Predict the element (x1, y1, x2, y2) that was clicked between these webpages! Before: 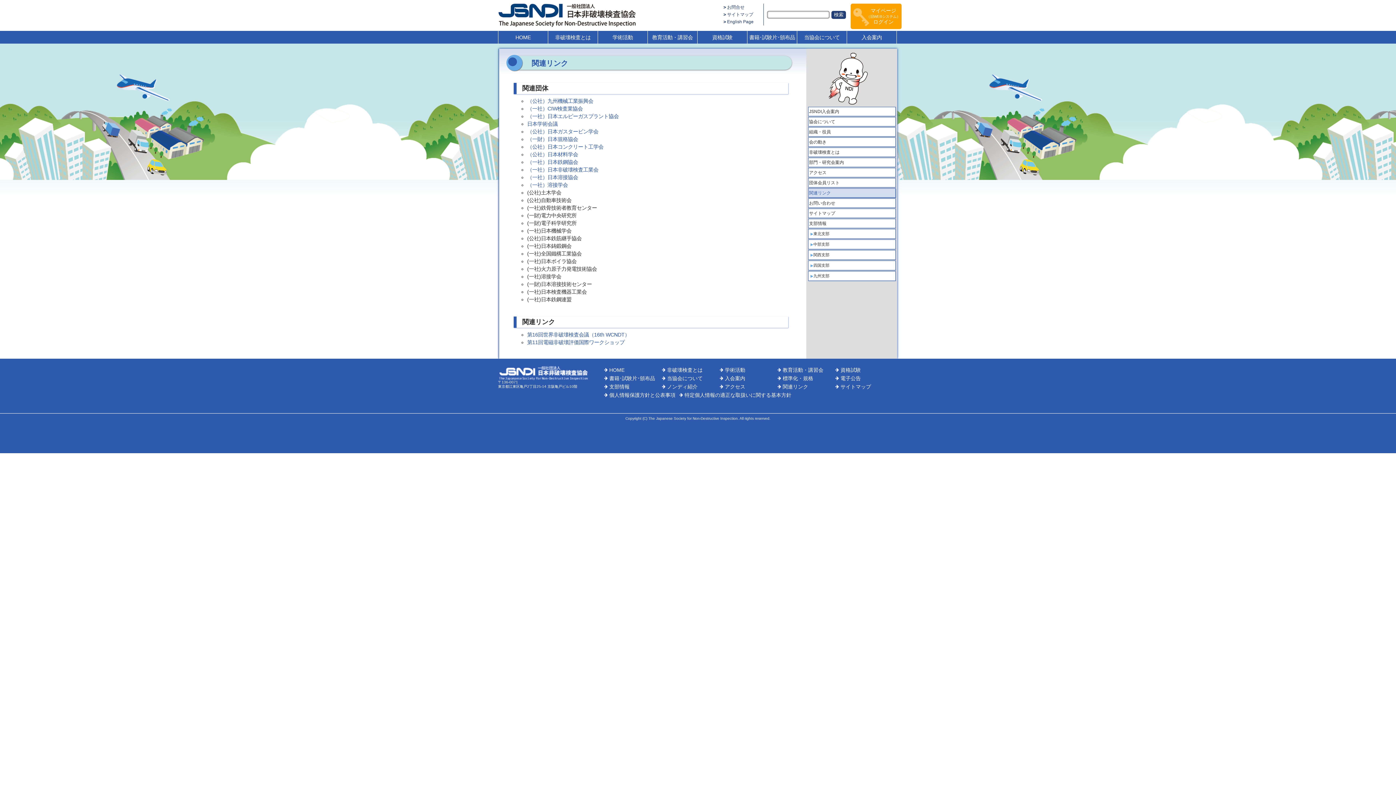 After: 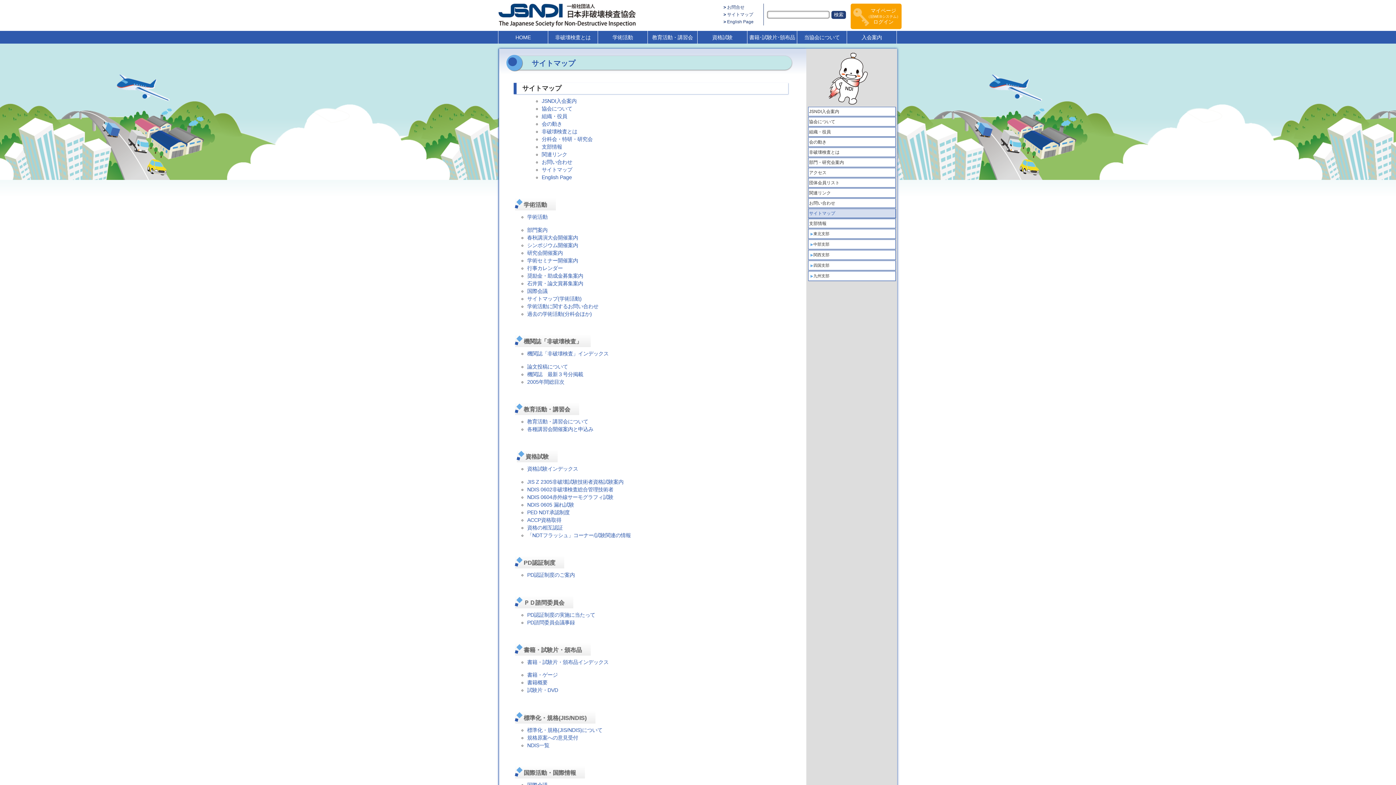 Action: bbox: (808, 208, 895, 218) label: サイトマップ